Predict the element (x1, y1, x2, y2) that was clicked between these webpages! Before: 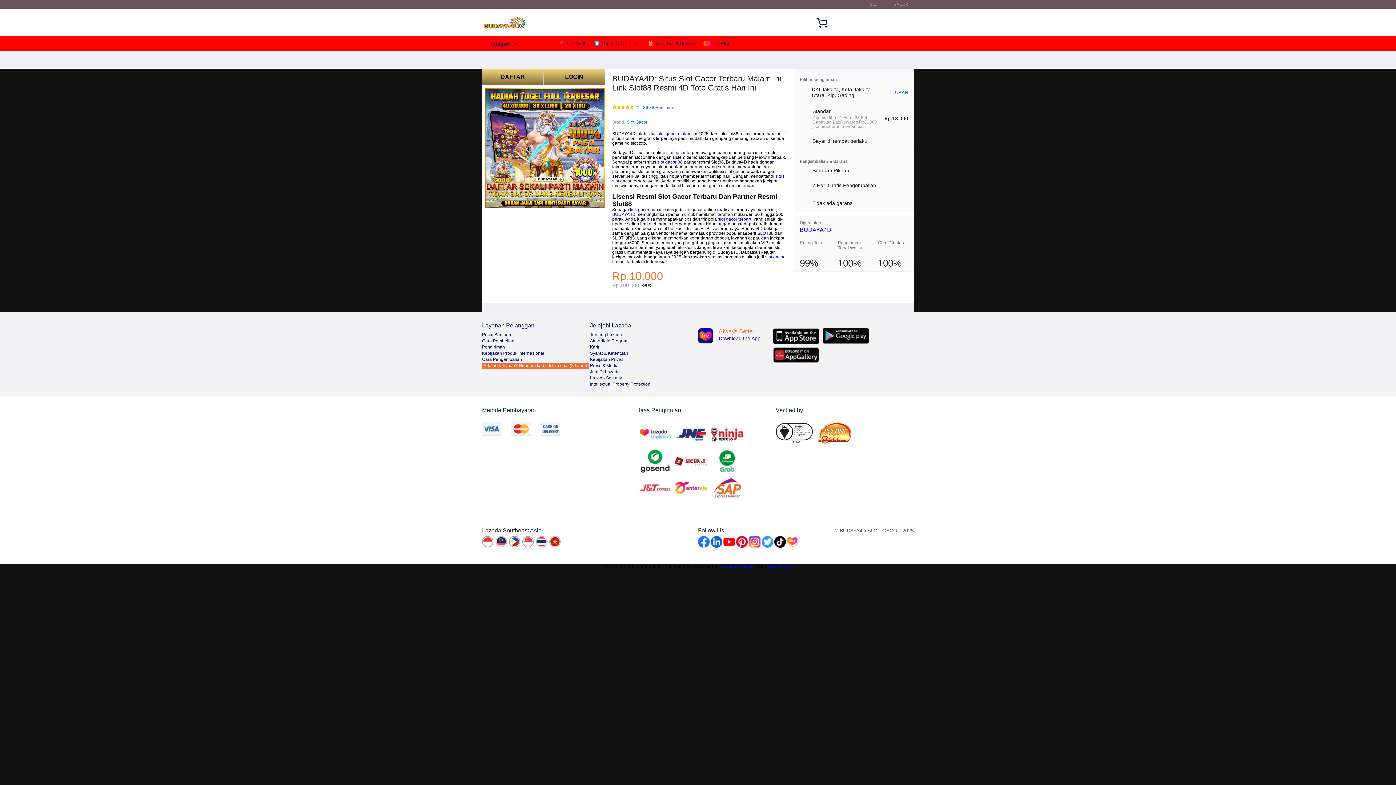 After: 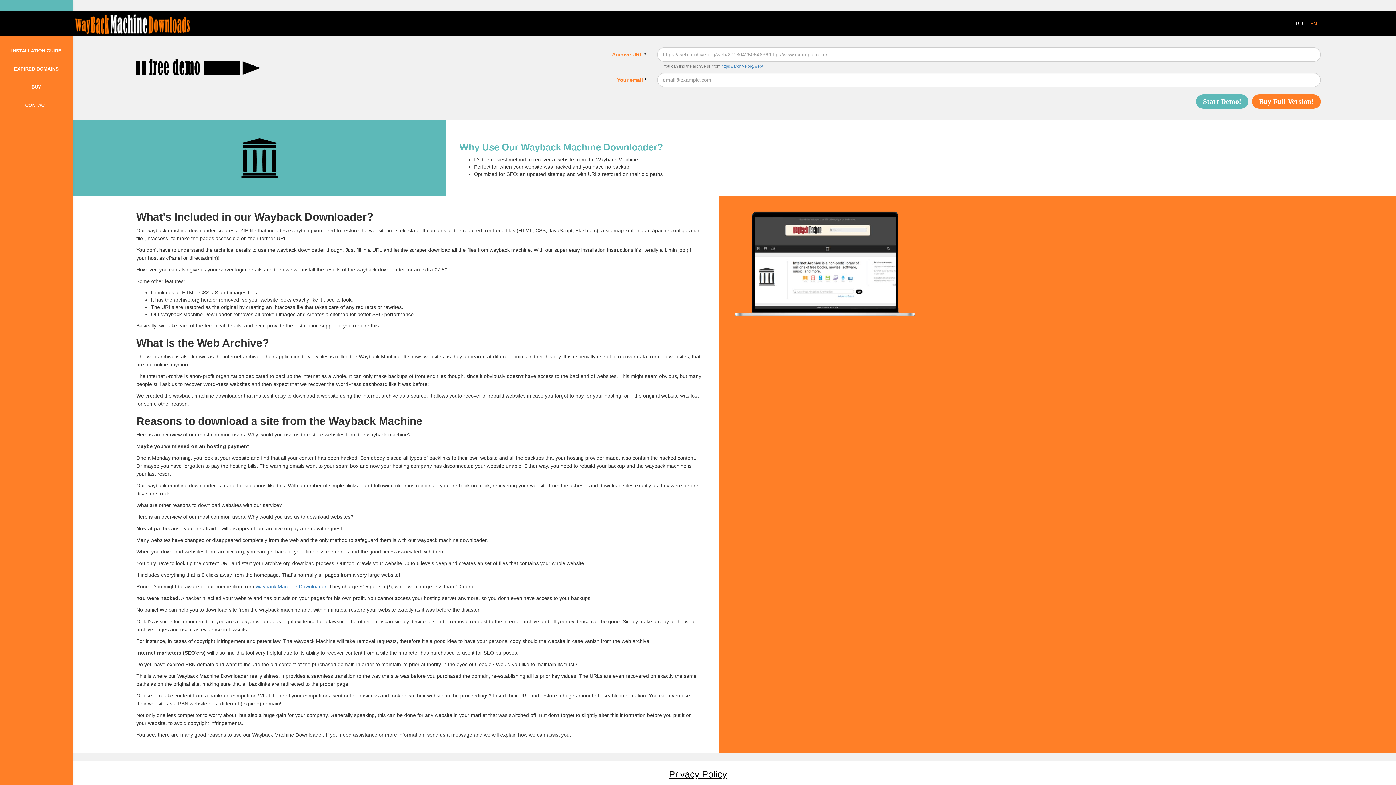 Action: label: complete website bbox: (718, 564, 755, 569)